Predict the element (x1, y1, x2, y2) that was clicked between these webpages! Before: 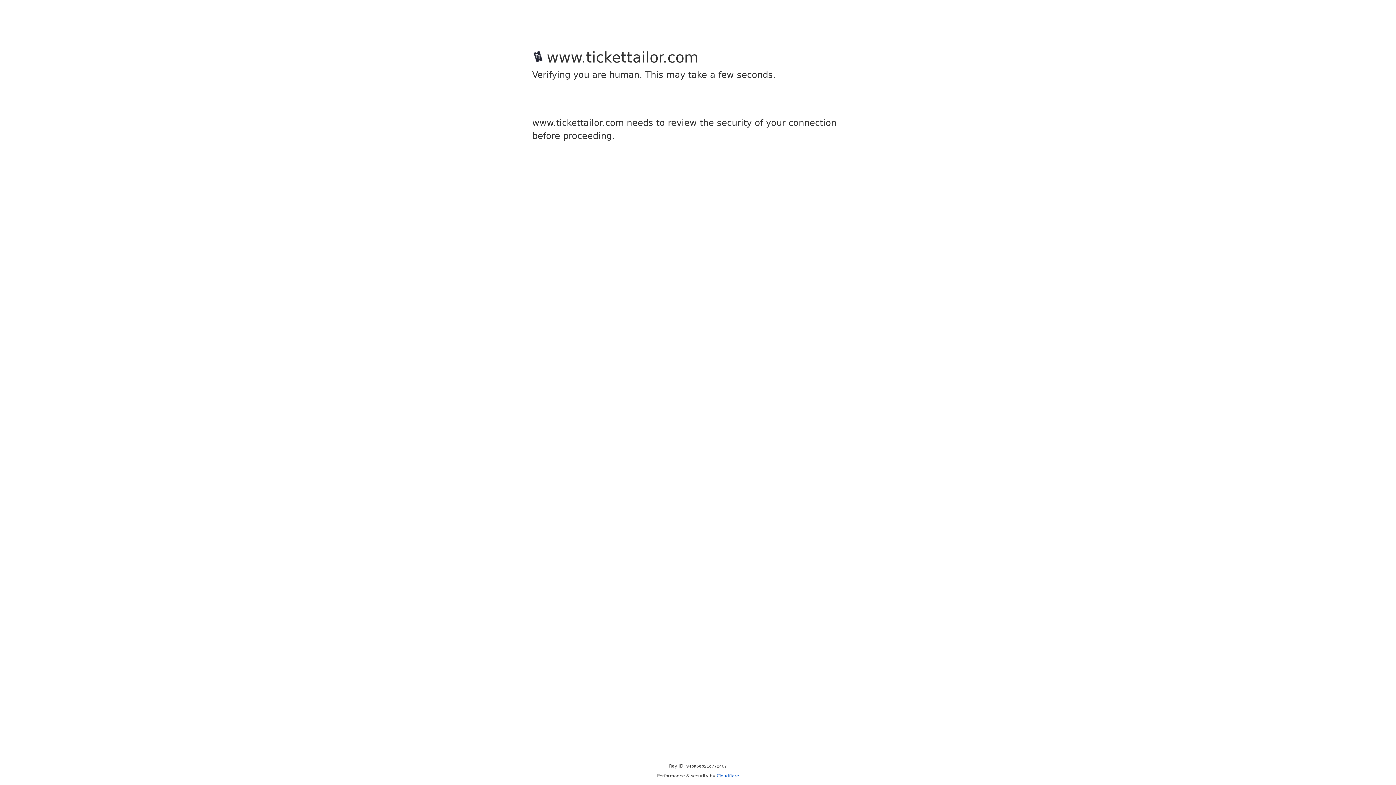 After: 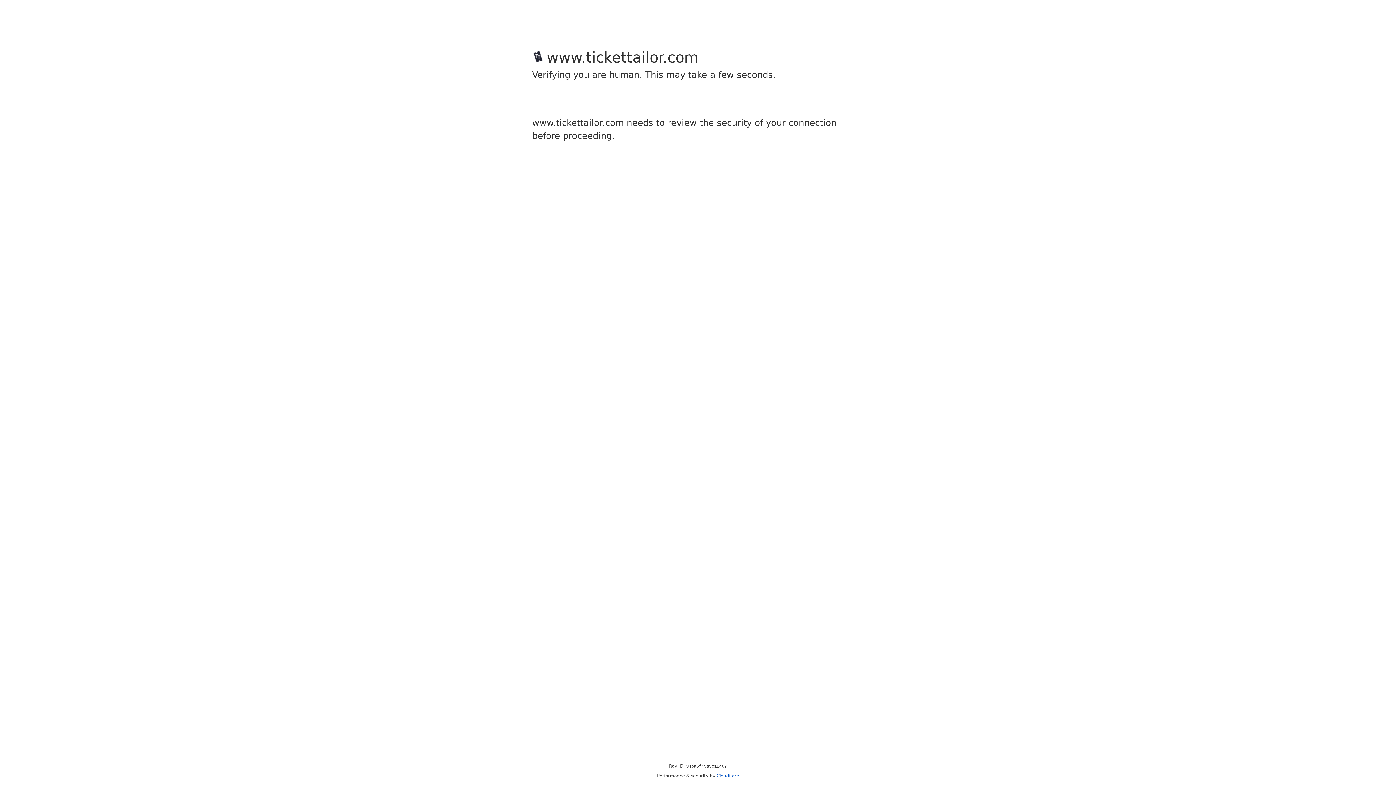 Action: label: Cloudflare bbox: (716, 773, 739, 778)